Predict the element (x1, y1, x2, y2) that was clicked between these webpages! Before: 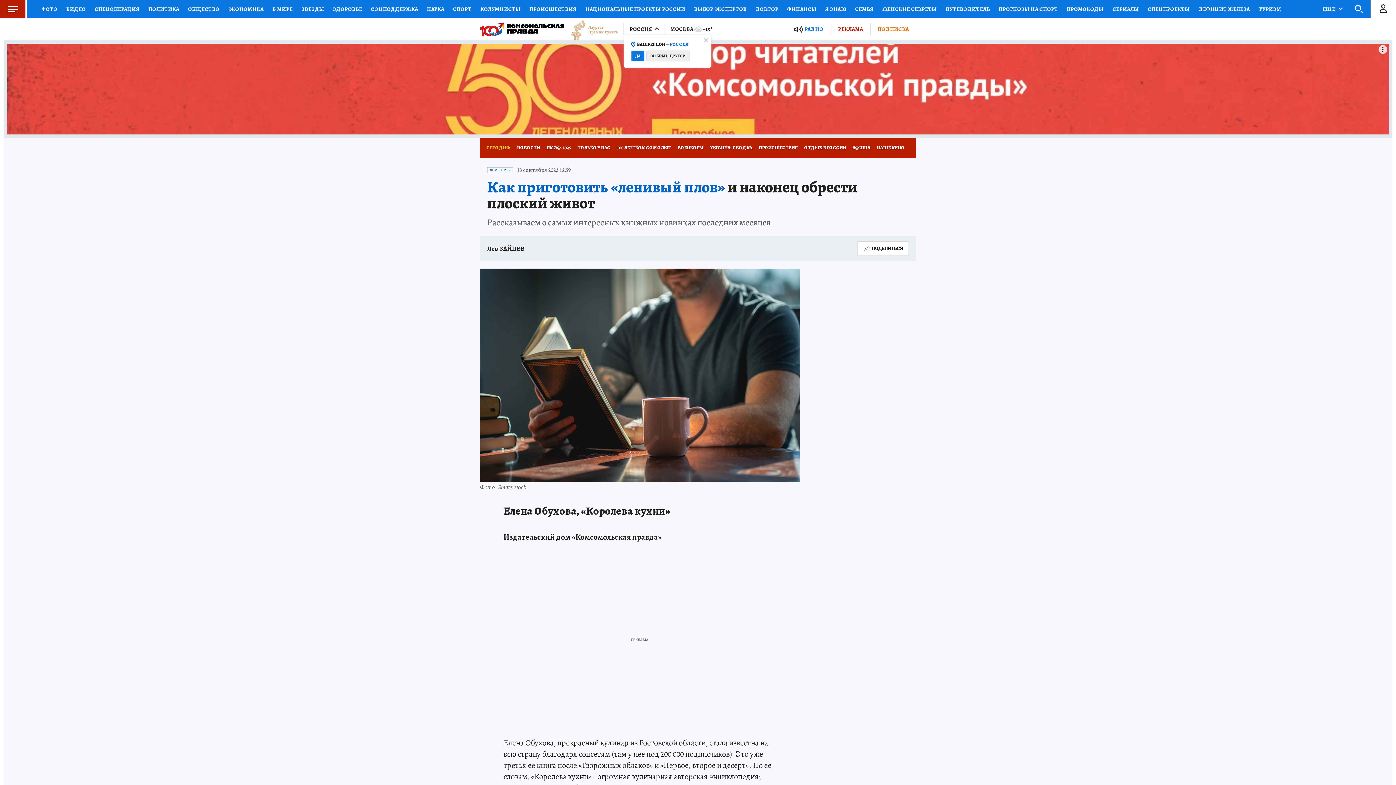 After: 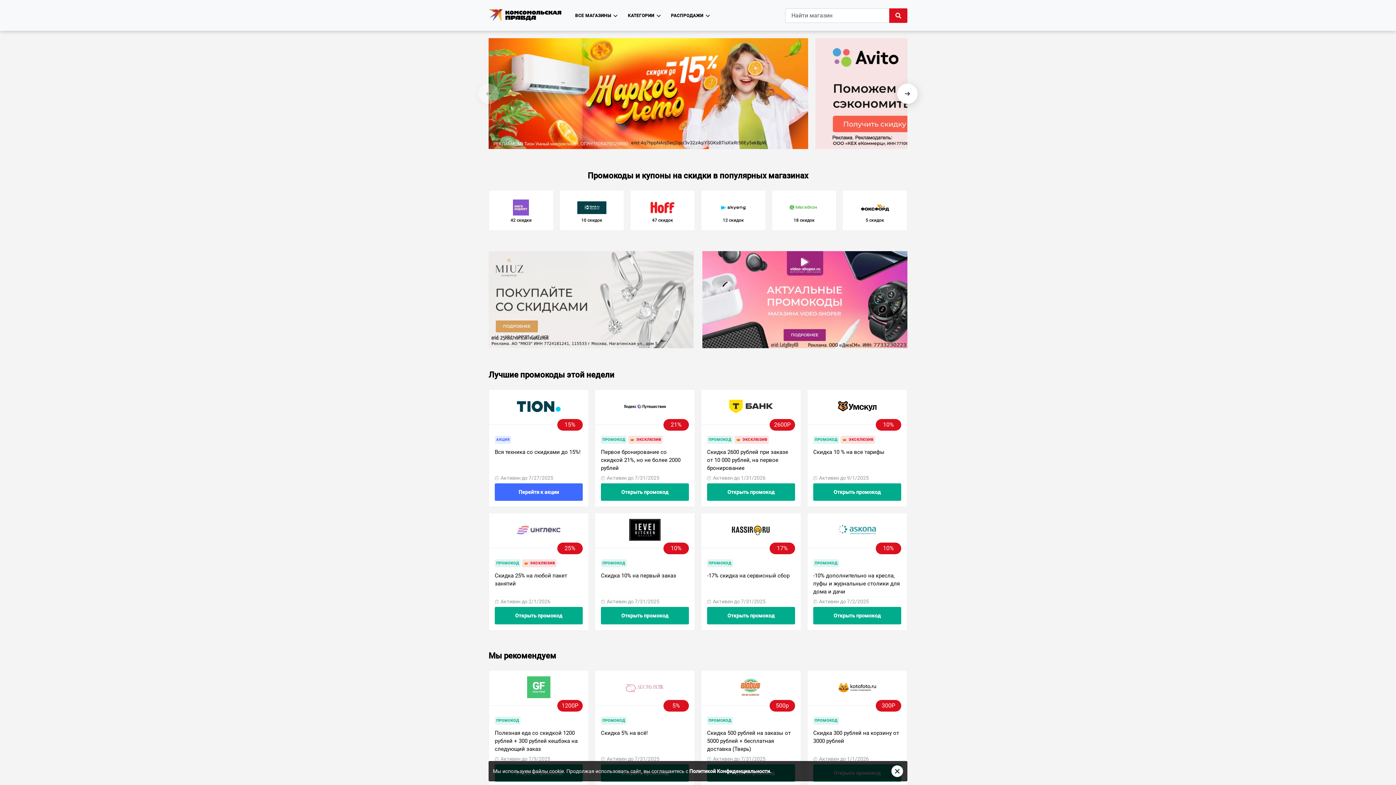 Action: bbox: (1062, 0, 1108, 18) label: ПРОМОКОДЫ